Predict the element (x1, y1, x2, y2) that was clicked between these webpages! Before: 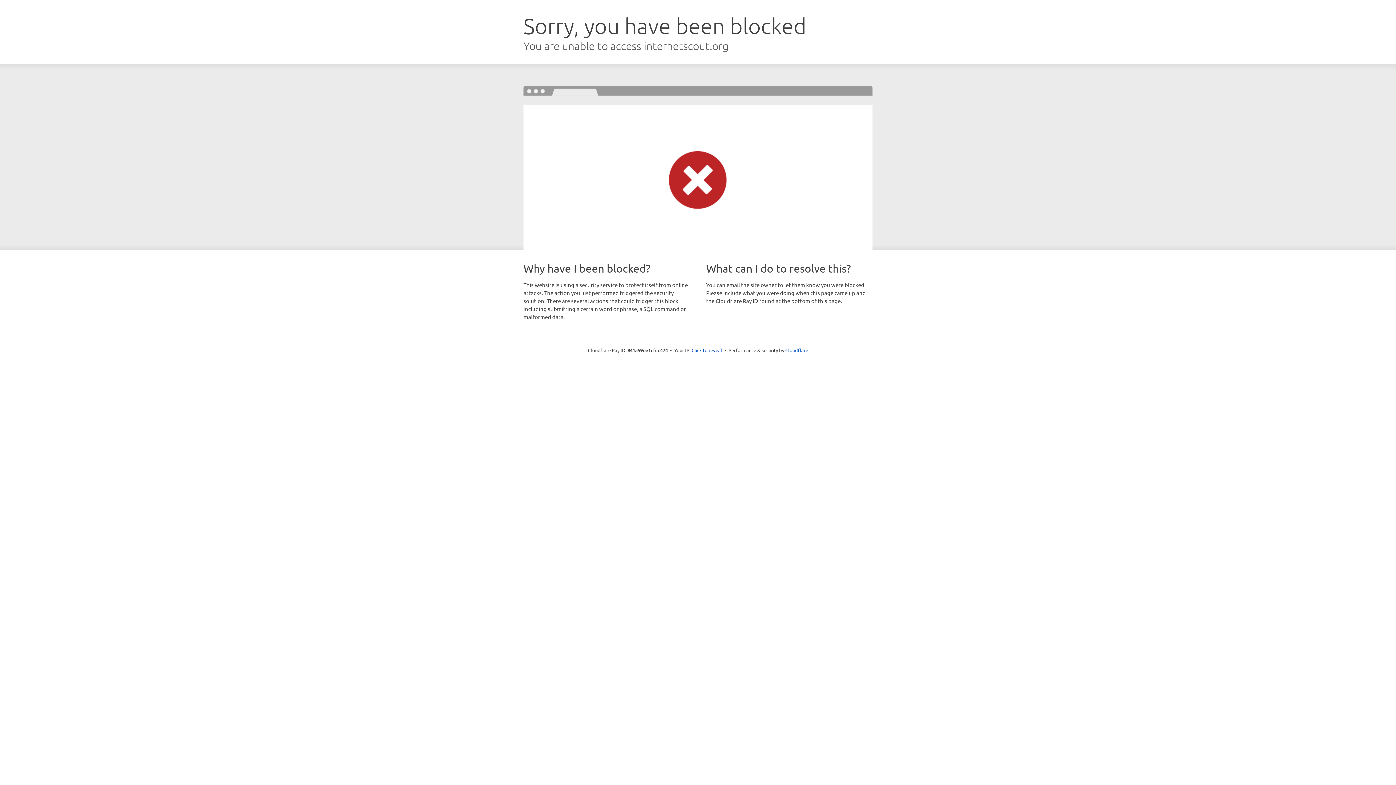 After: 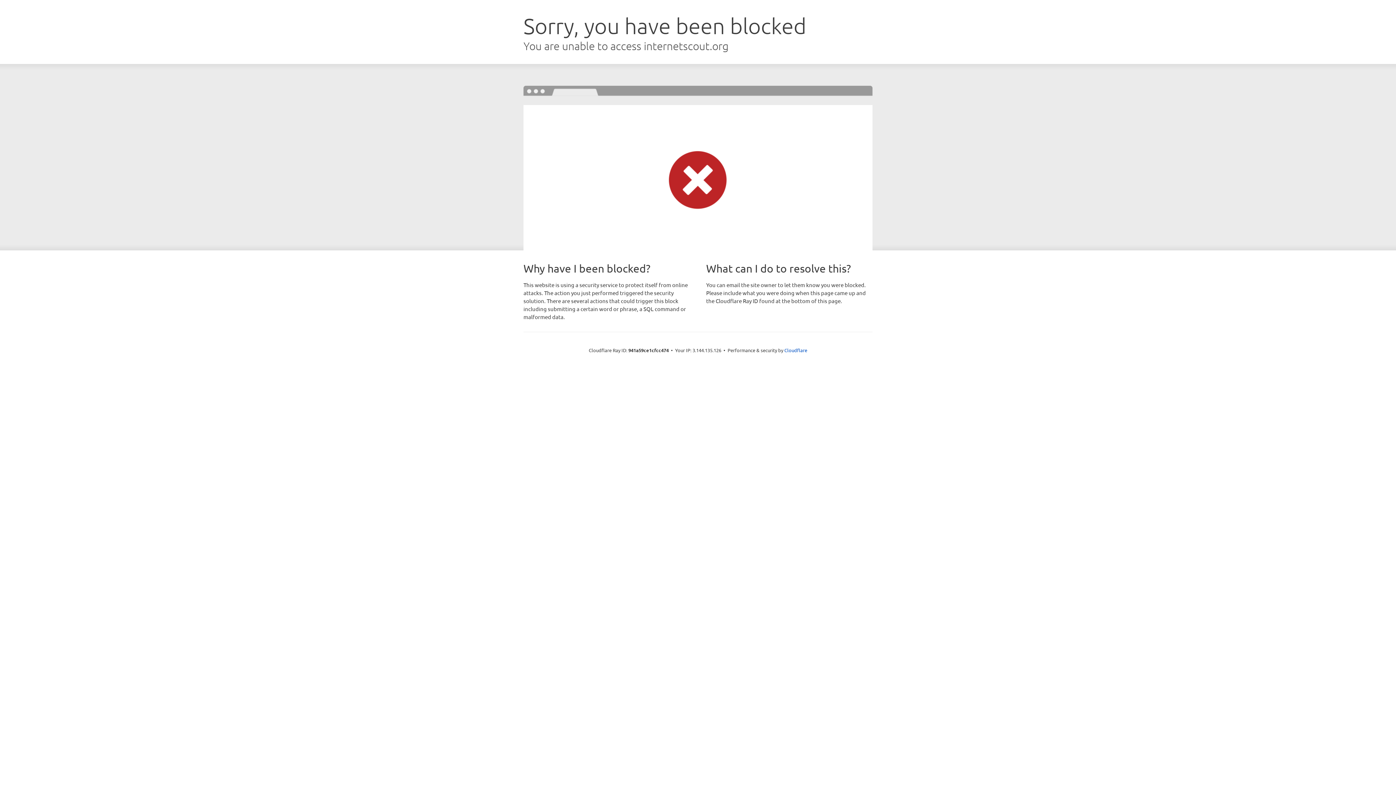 Action: bbox: (691, 346, 722, 353) label: Click to reveal